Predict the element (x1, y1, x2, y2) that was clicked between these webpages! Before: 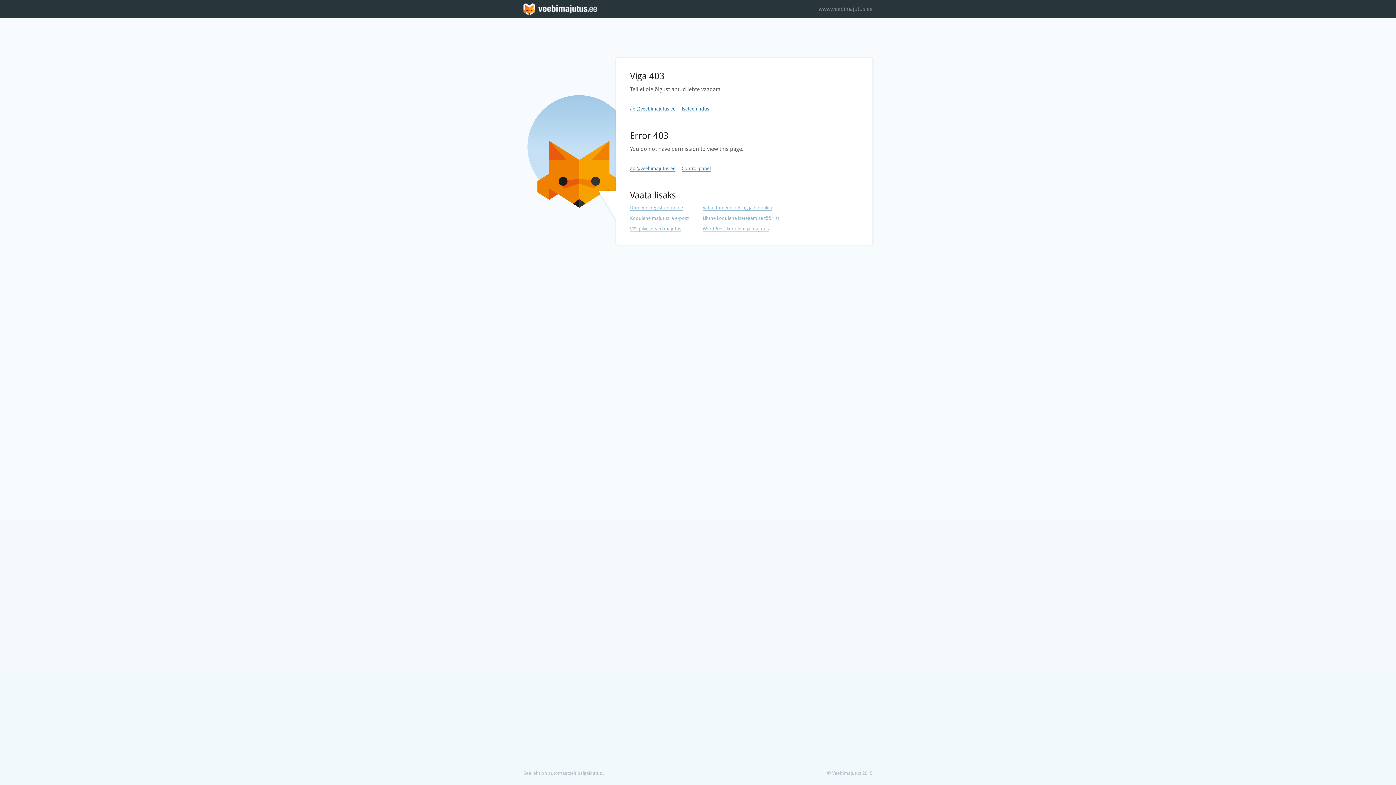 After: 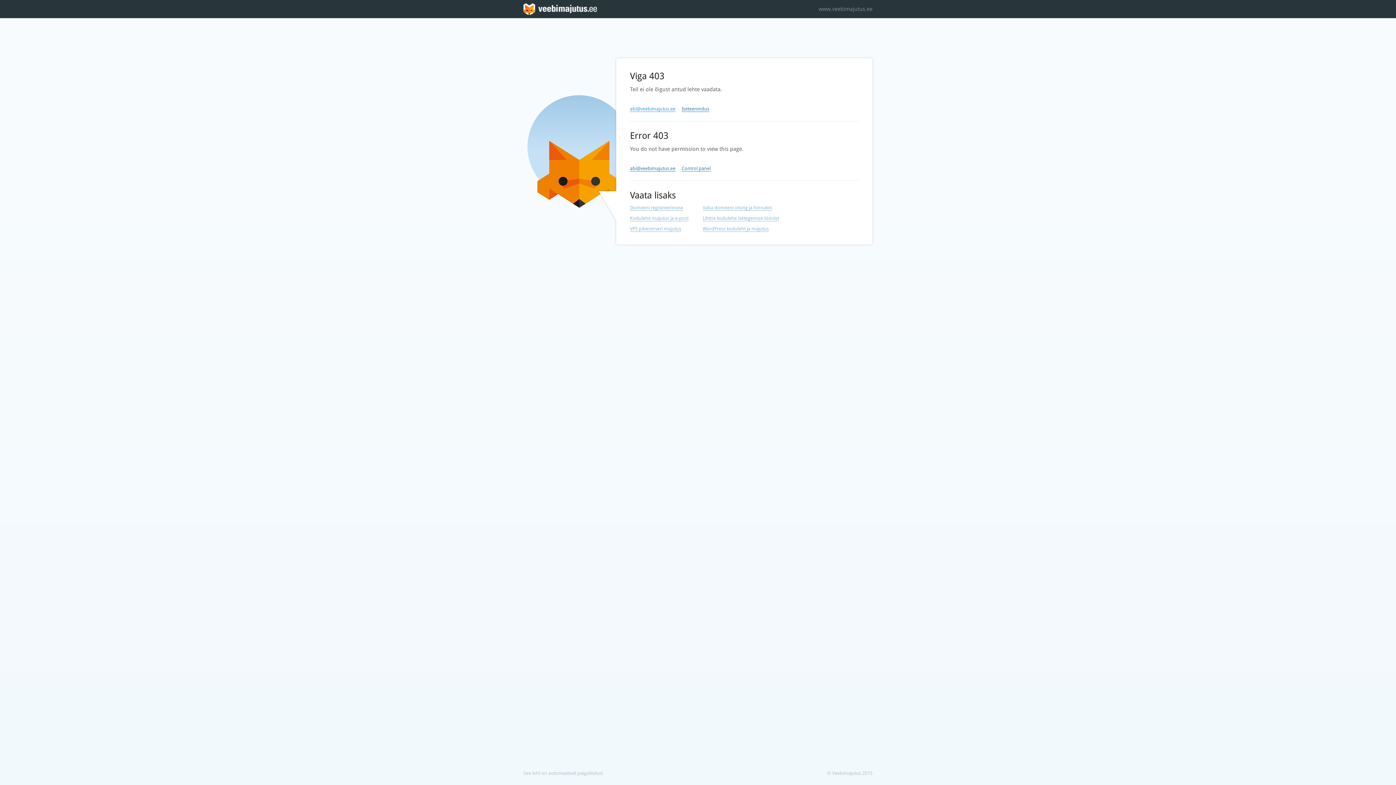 Action: label: abi@veebimajutus.ee bbox: (630, 106, 675, 112)